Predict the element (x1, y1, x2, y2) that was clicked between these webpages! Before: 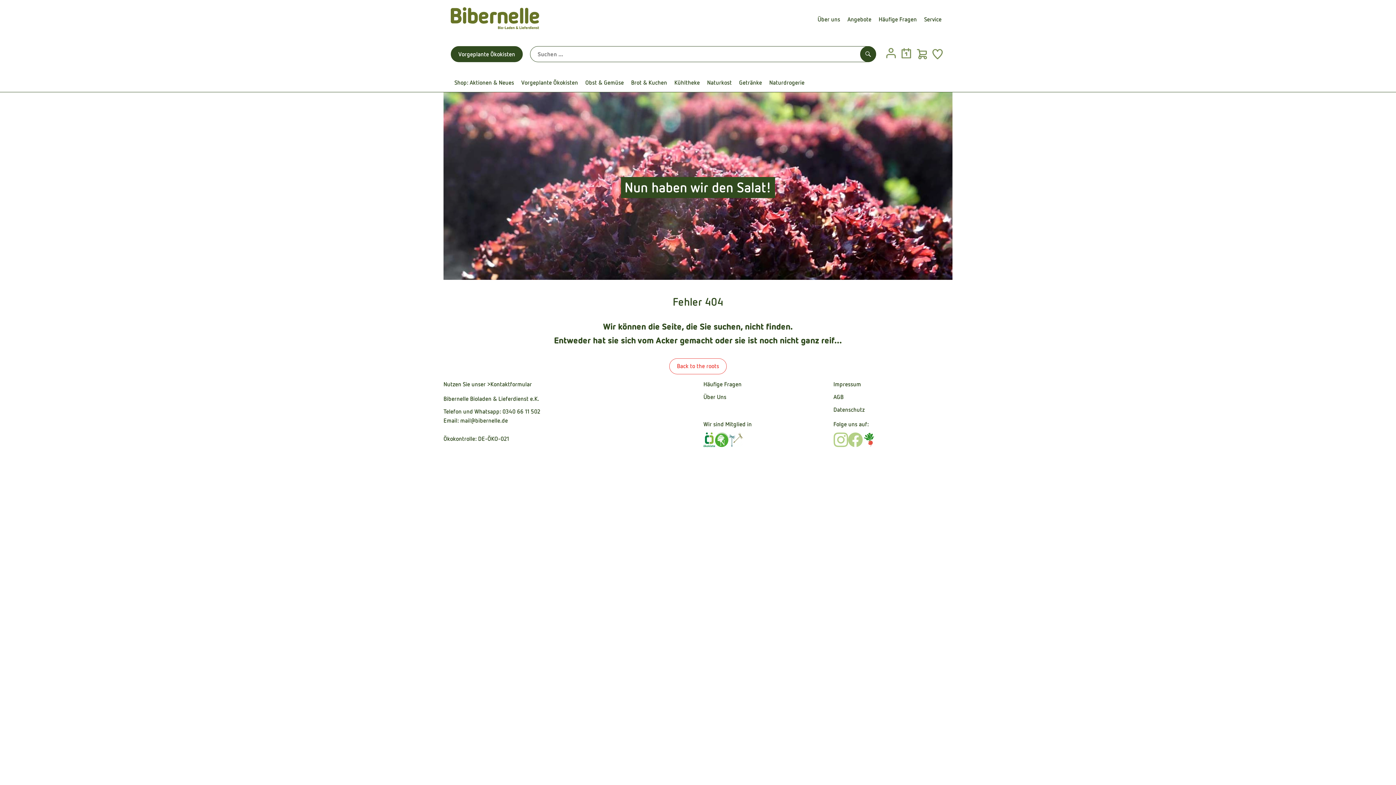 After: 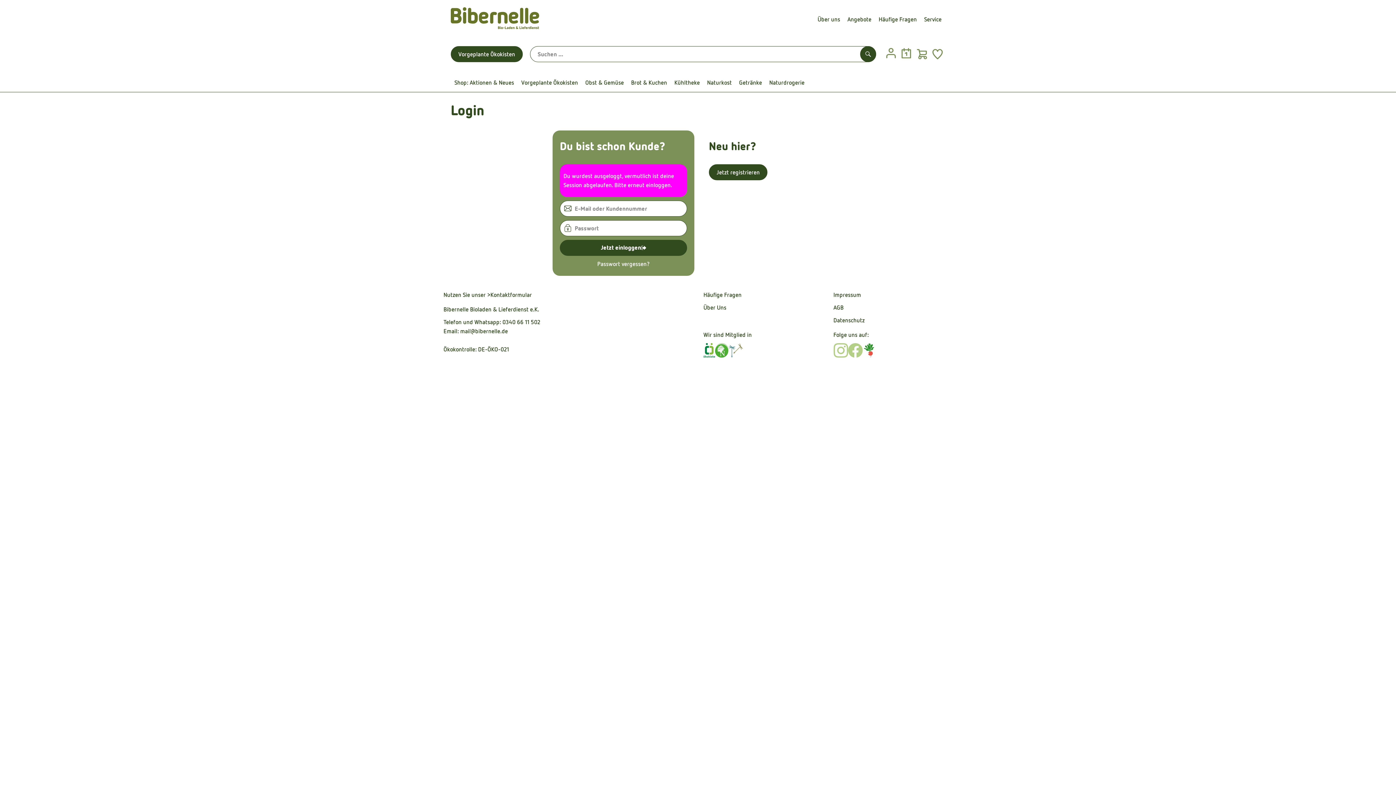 Action: label: Link zu meinen Lieblingen, enthält aktuell 0 Artikel bbox: (930, 46, 945, 67)